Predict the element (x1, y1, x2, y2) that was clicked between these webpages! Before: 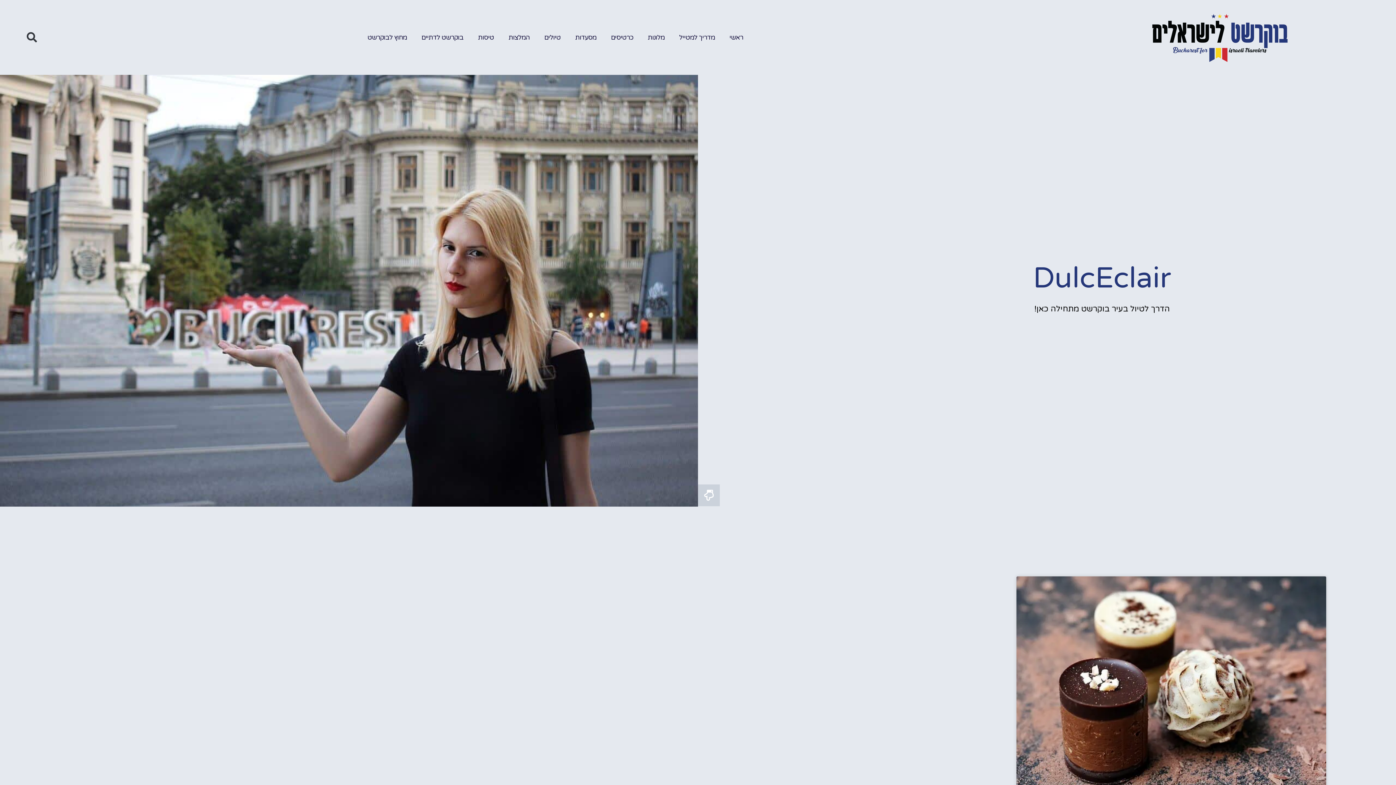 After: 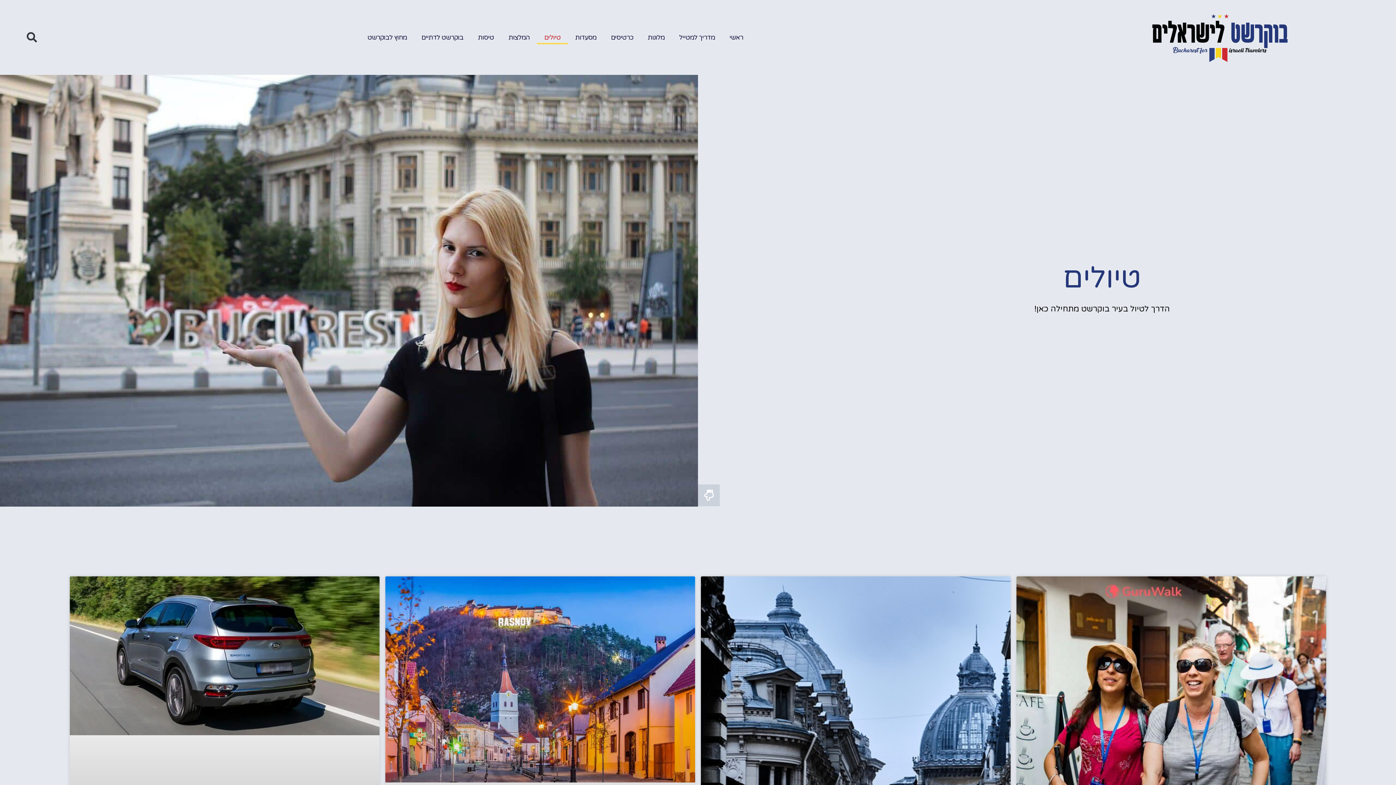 Action: bbox: (537, 30, 568, 44) label: טיולים